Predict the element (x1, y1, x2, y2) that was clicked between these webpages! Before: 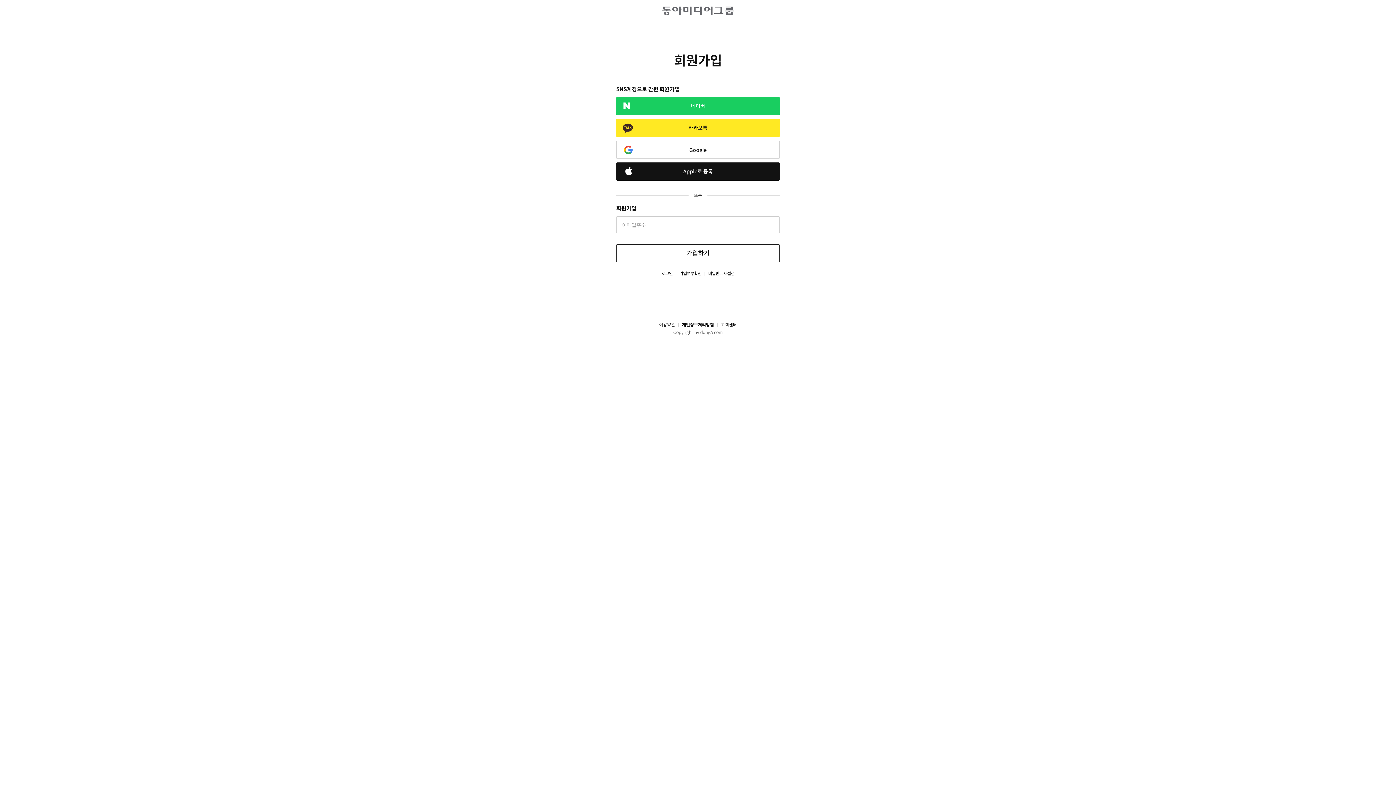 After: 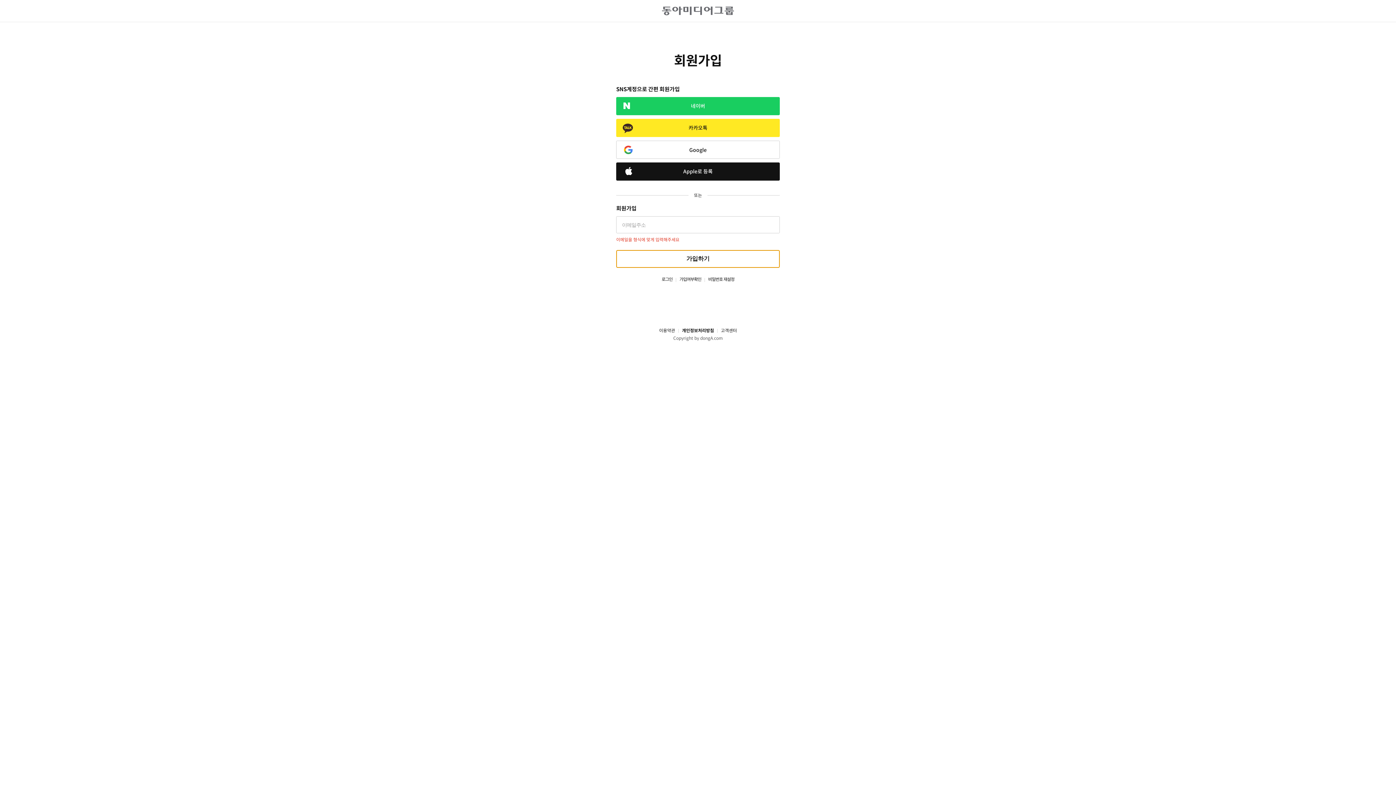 Action: label: 가입하기 bbox: (616, 244, 780, 262)